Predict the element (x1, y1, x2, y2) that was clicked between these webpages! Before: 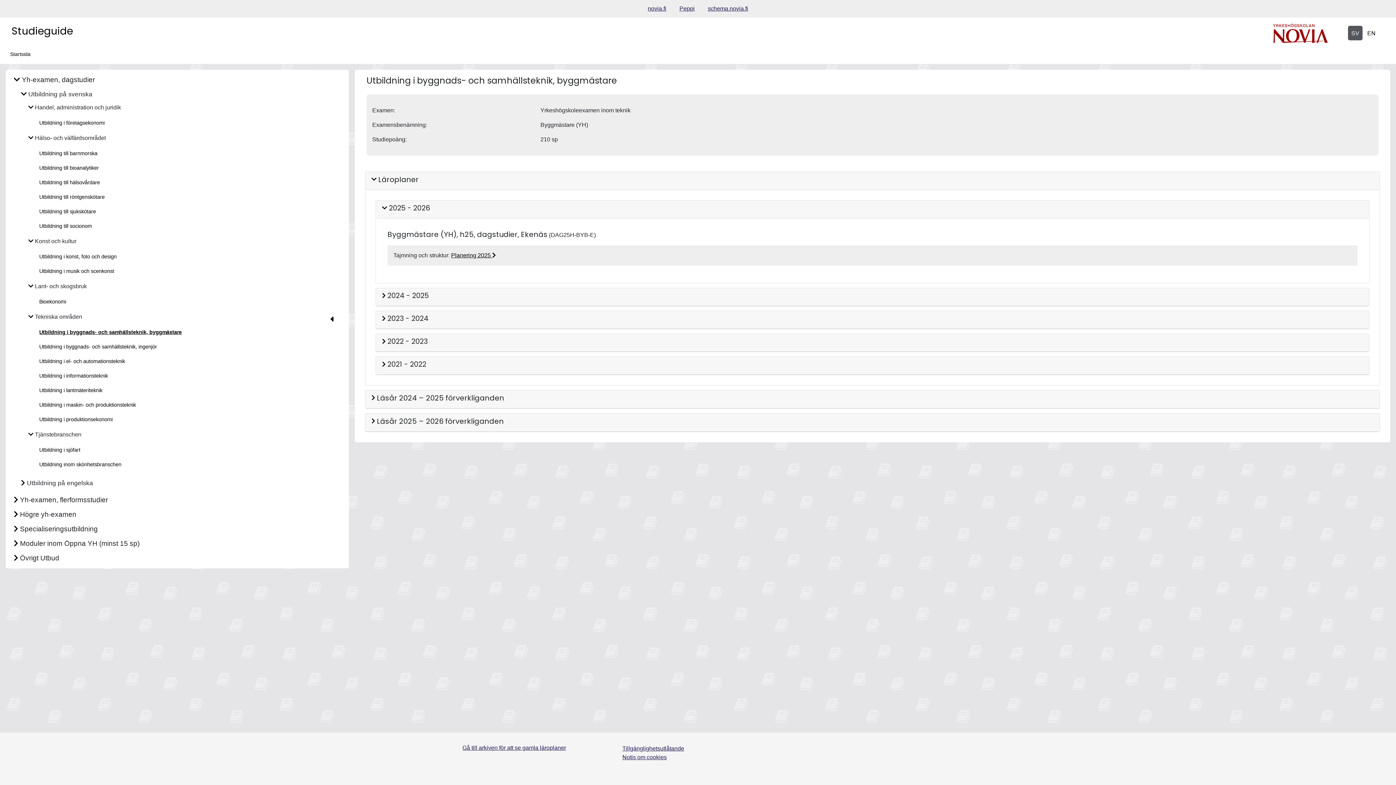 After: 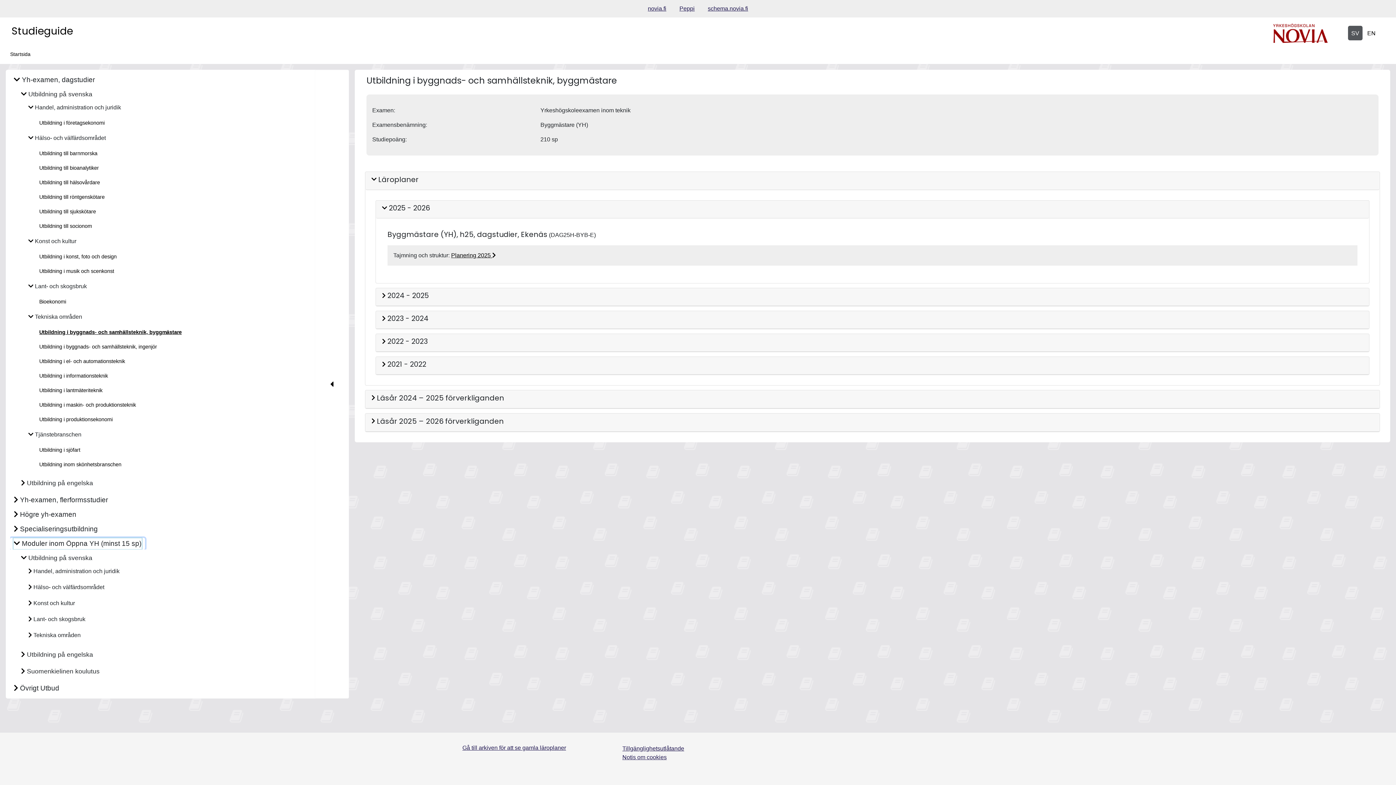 Action: label:  Moduler inom Öppna YH (minst 15 sp) bbox: (10, 538, 143, 549)